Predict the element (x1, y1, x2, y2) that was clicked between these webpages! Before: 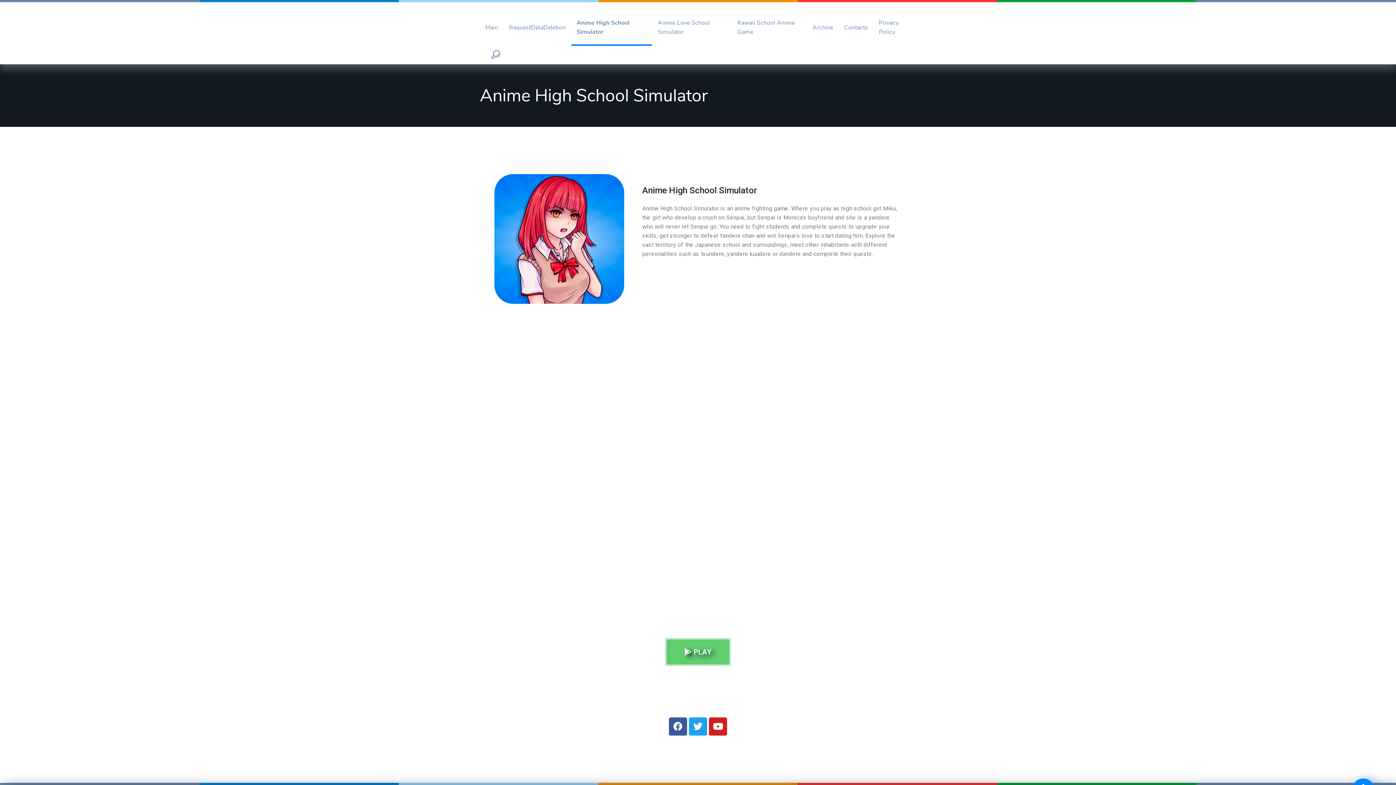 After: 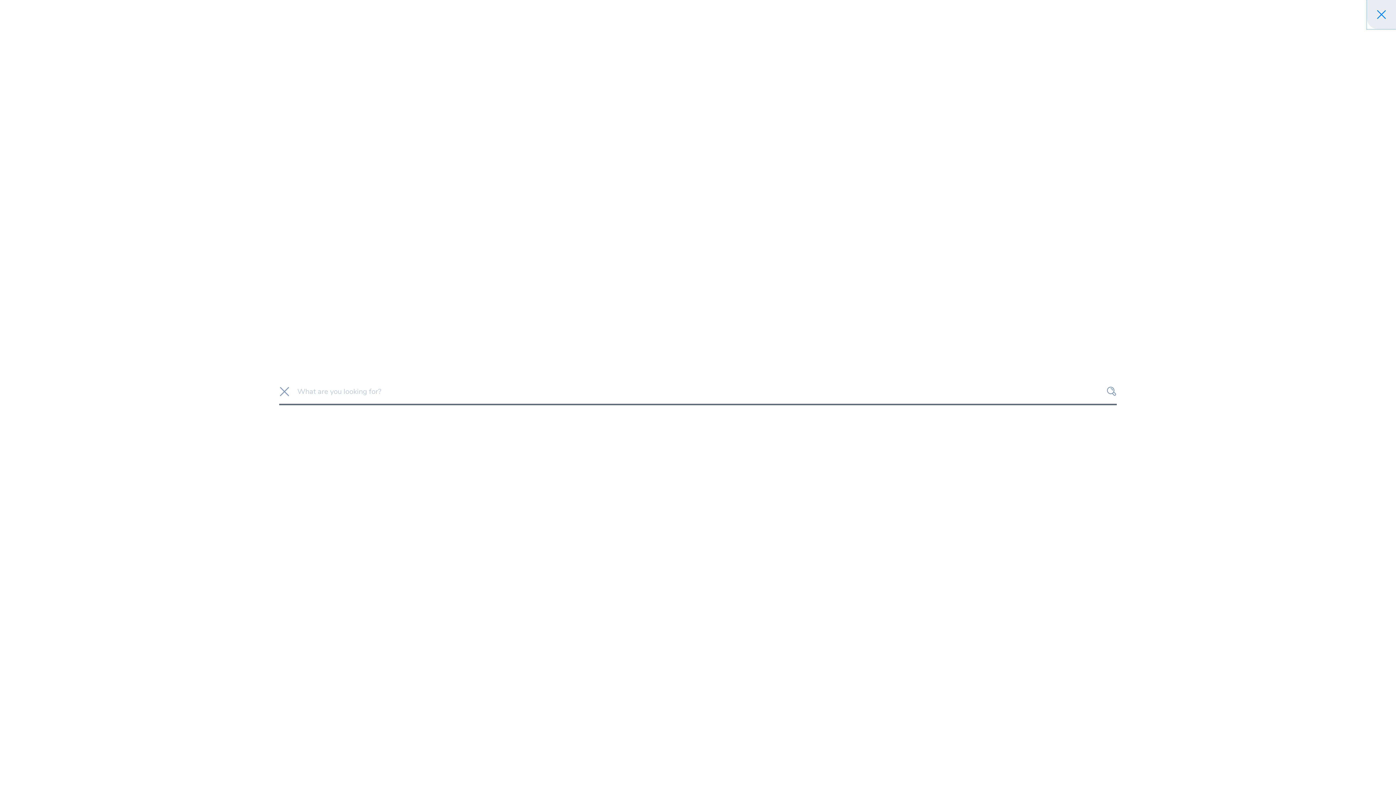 Action: bbox: (490, 49, 501, 60)